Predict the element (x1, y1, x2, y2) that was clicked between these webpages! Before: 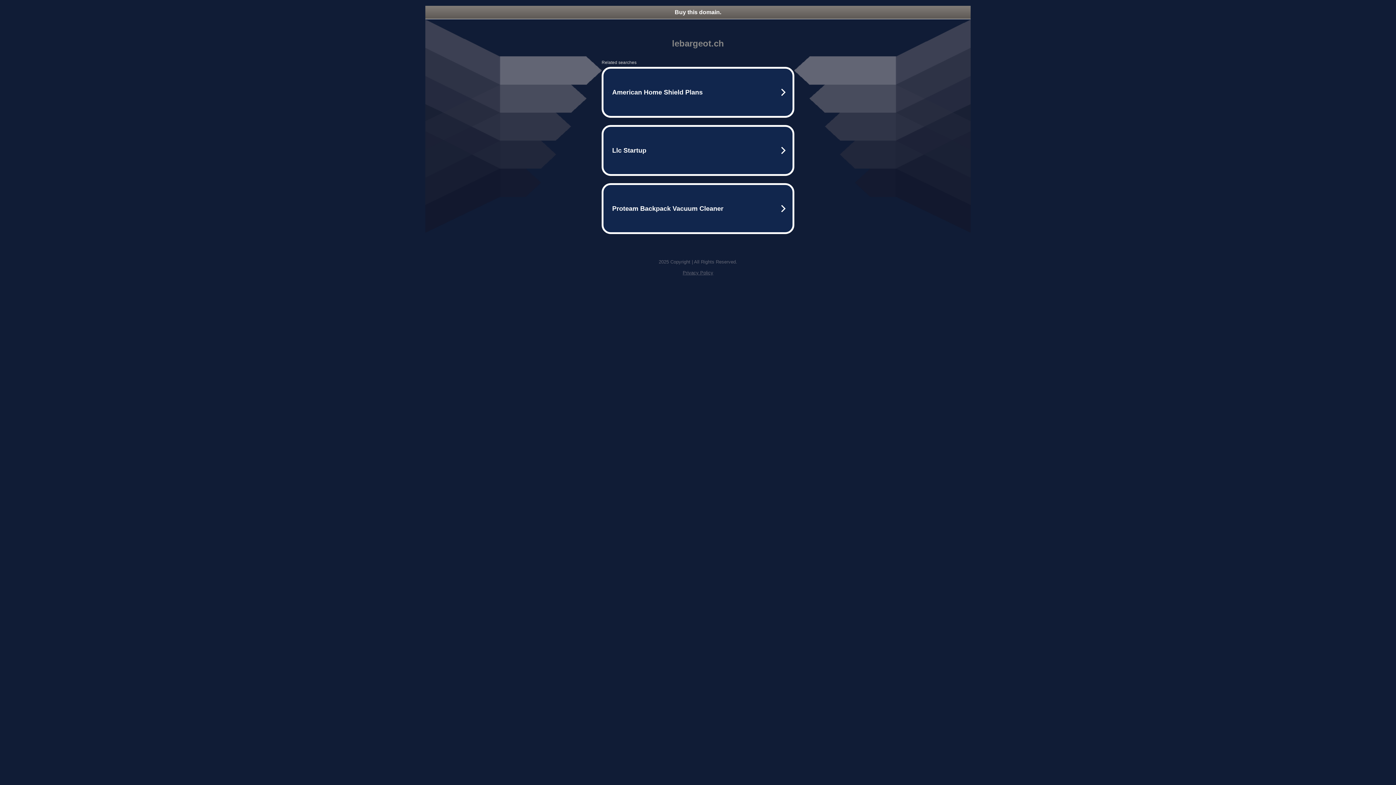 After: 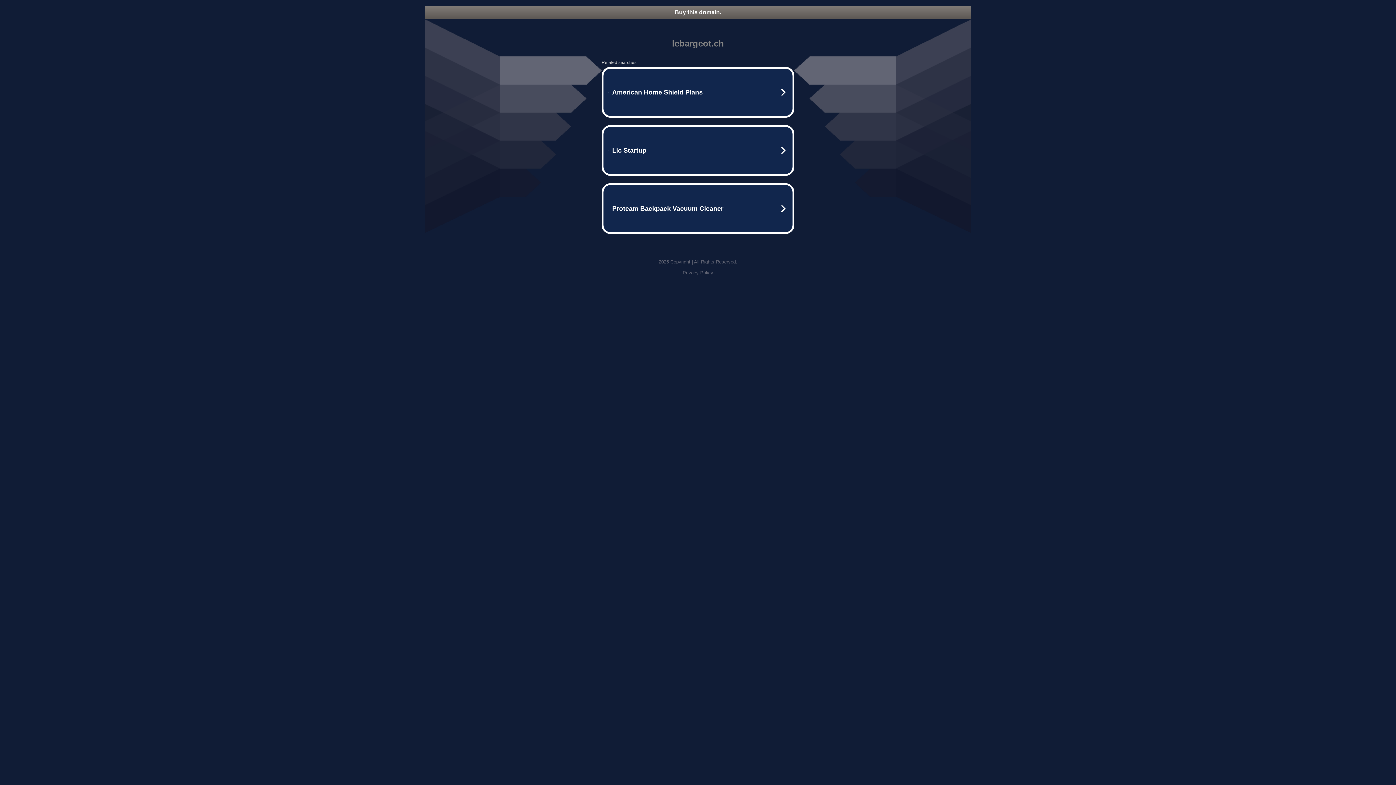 Action: label: Privacy Policy bbox: (682, 270, 713, 275)